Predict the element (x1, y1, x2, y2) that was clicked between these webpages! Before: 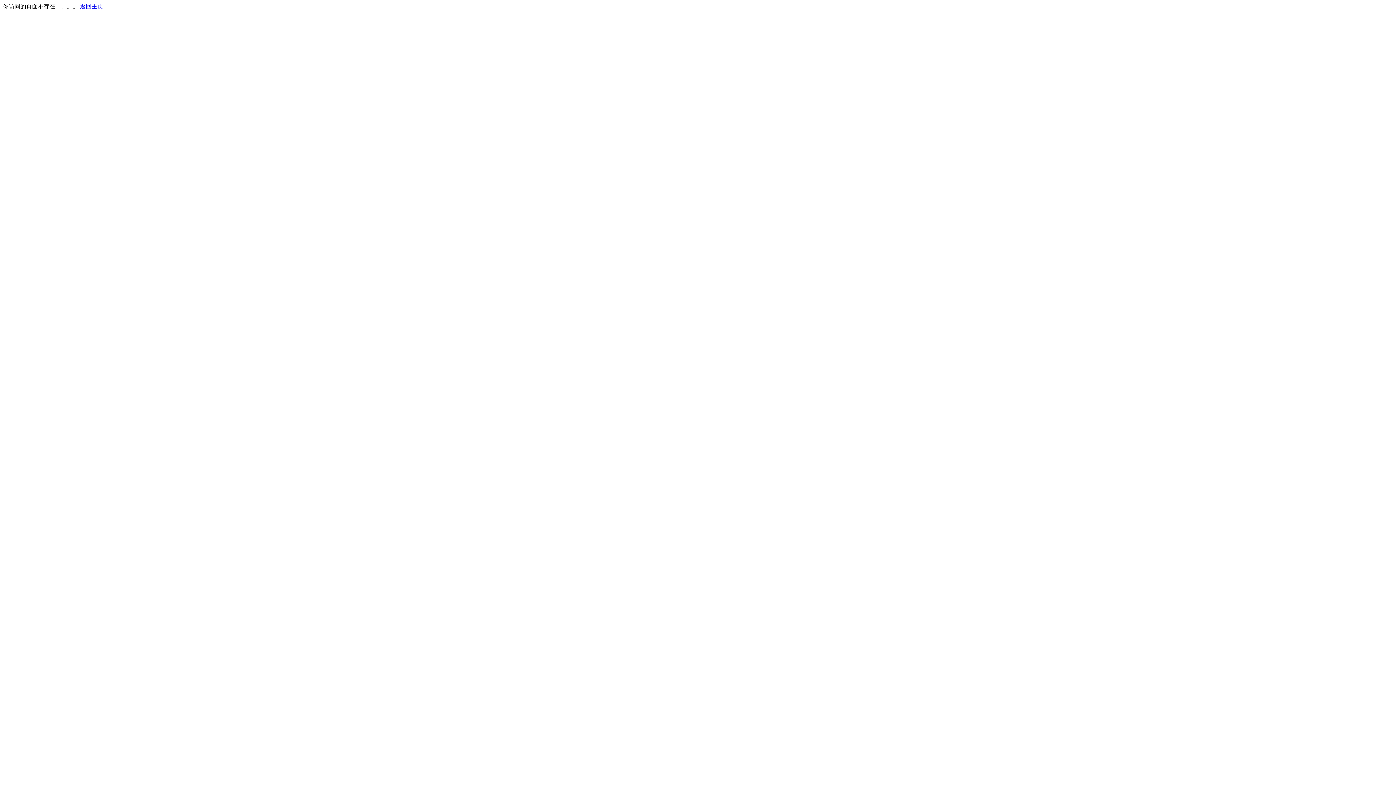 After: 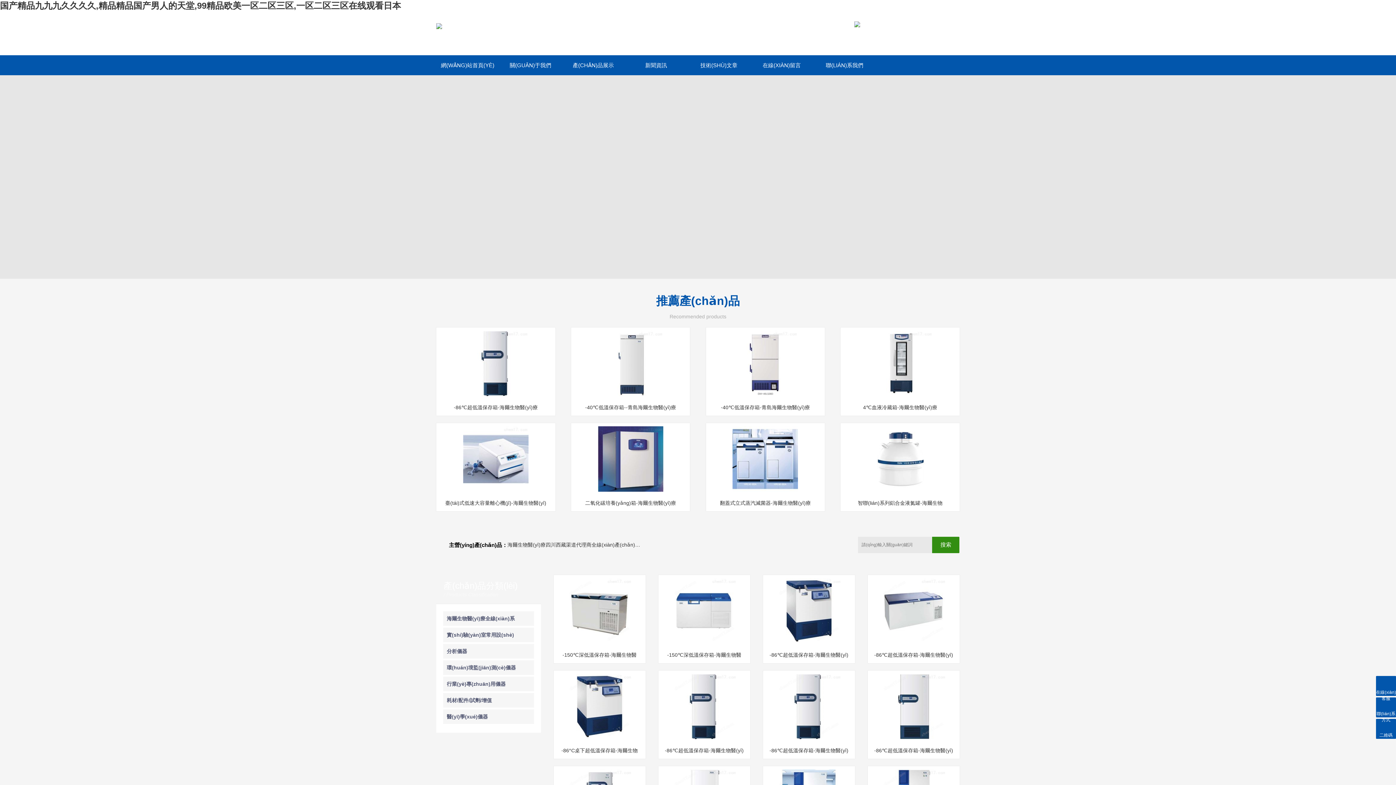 Action: label: 返回主页 bbox: (80, 3, 103, 9)